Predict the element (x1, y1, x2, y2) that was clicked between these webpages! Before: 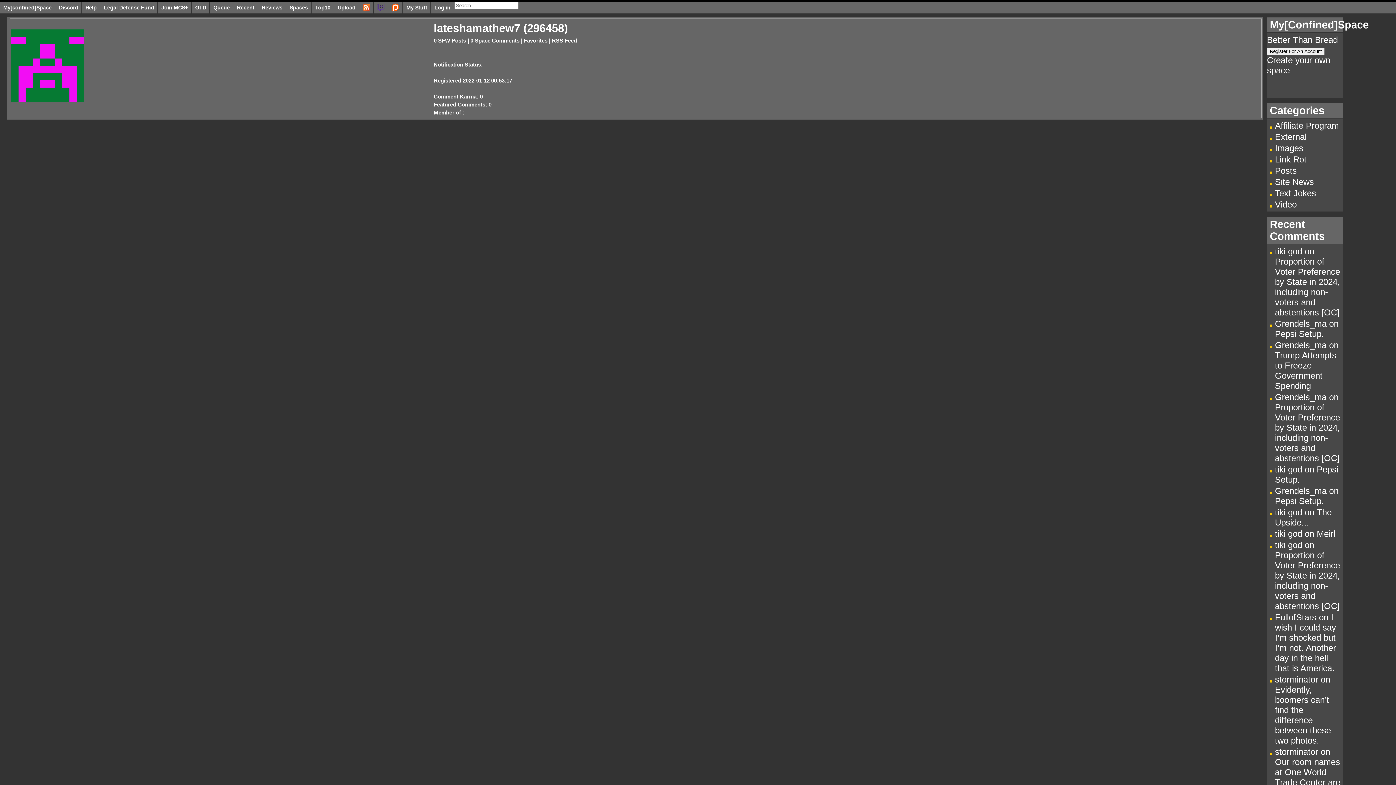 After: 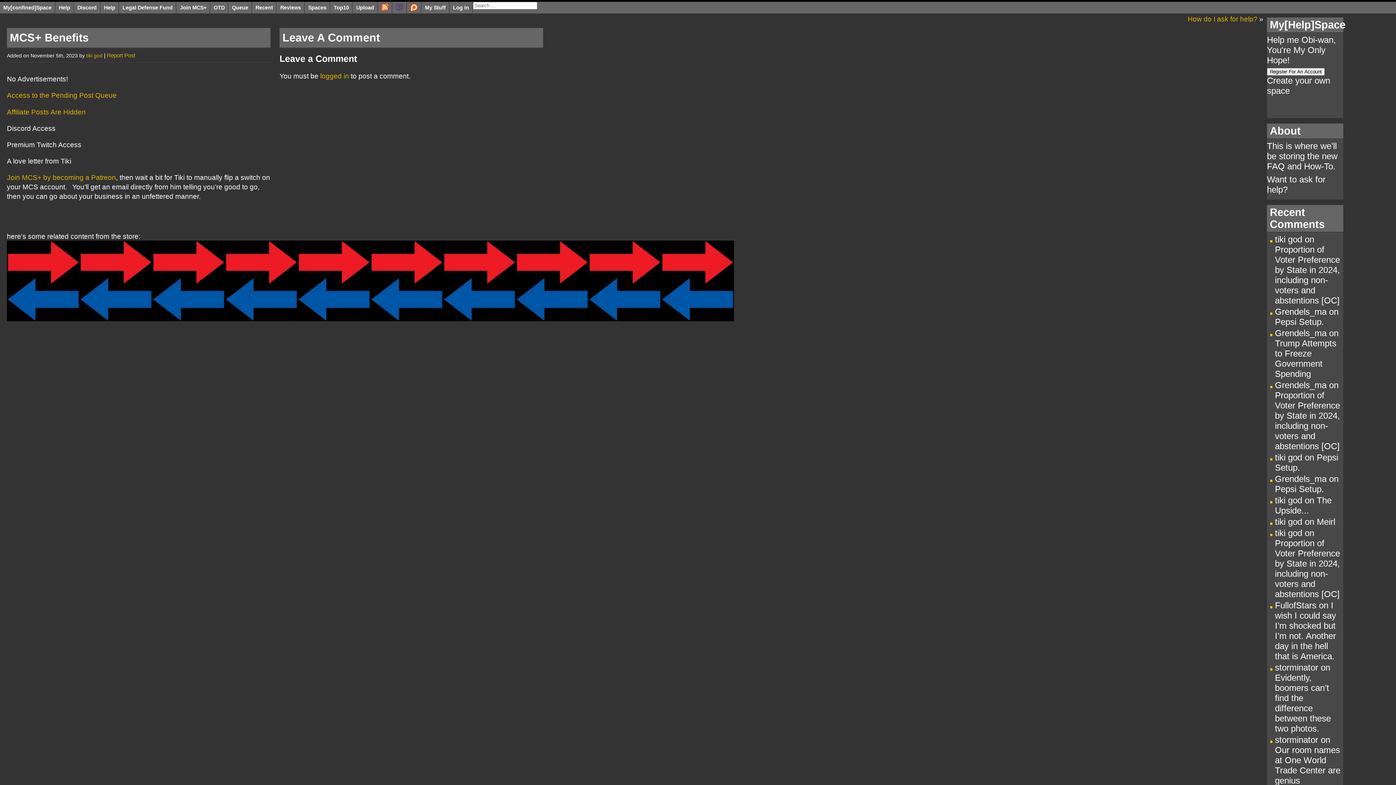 Action: label: Join MCS+ bbox: (158, 1, 191, 13)